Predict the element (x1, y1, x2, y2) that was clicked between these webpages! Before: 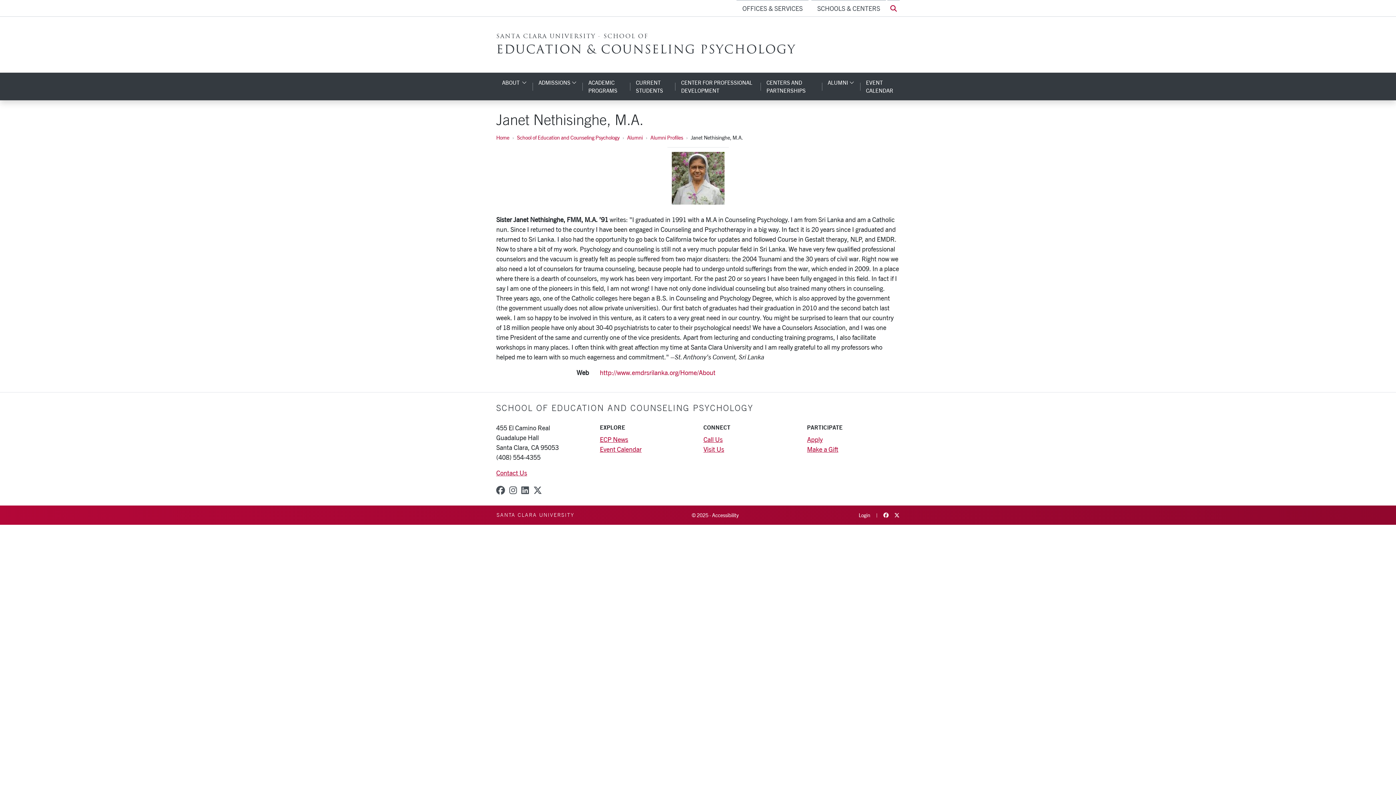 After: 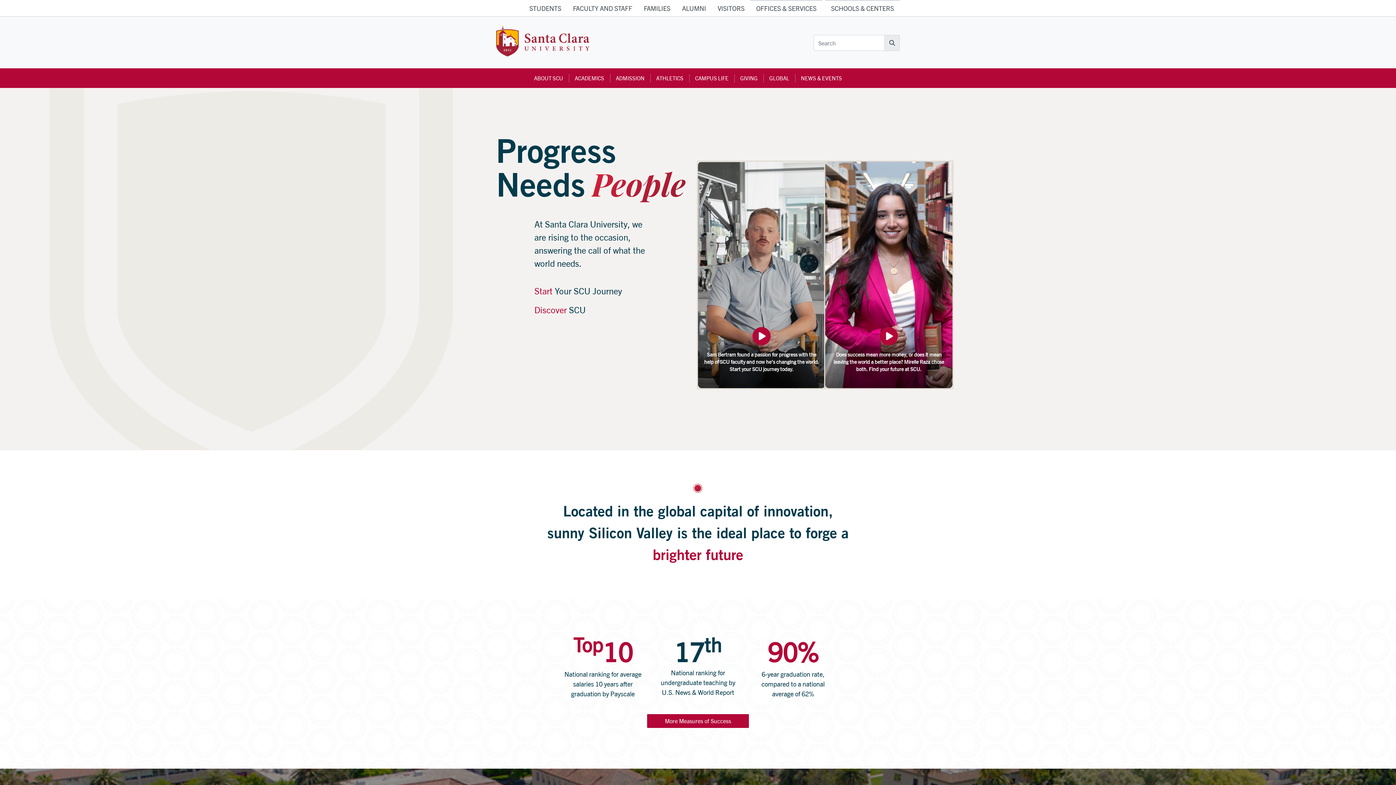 Action: bbox: (496, 512, 574, 518) label: SANTA CLARA UNIVERSITY